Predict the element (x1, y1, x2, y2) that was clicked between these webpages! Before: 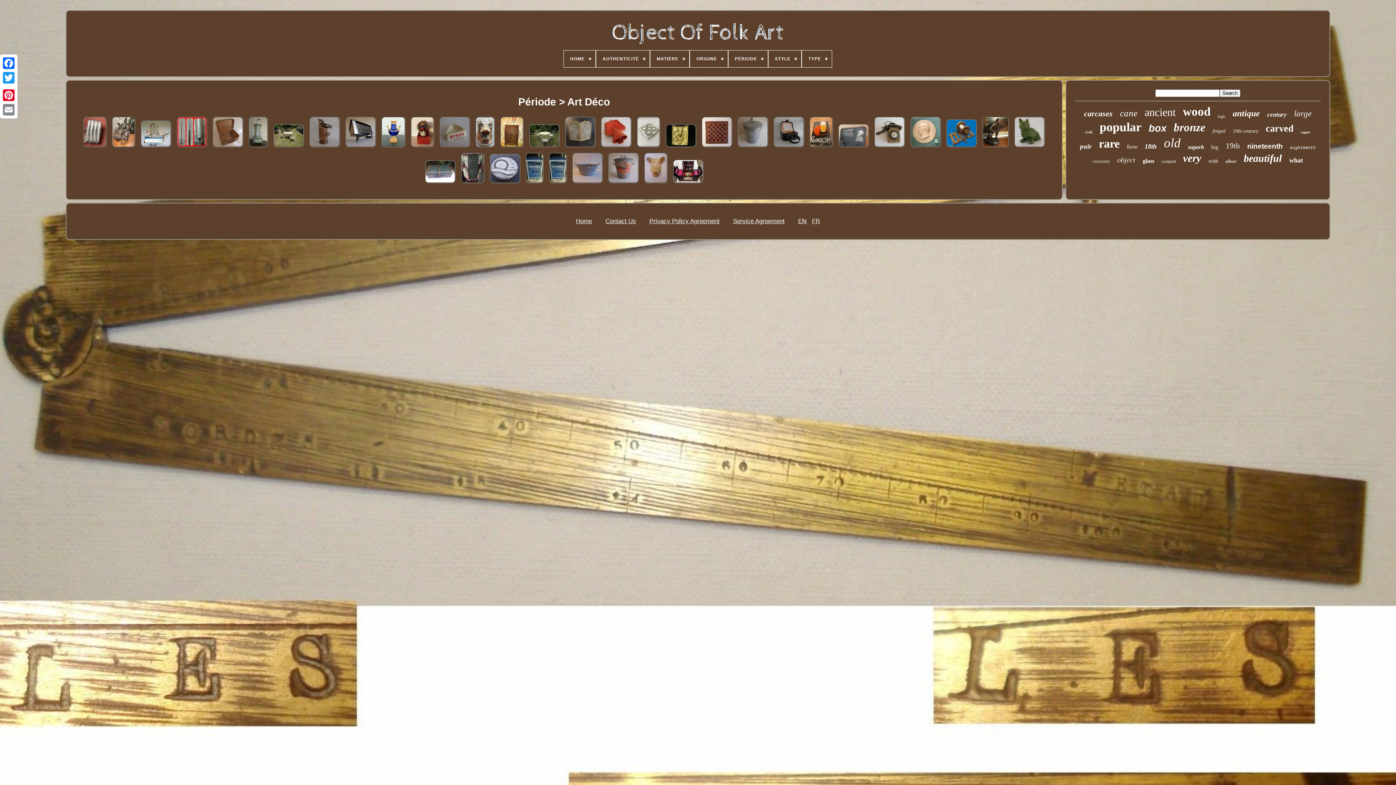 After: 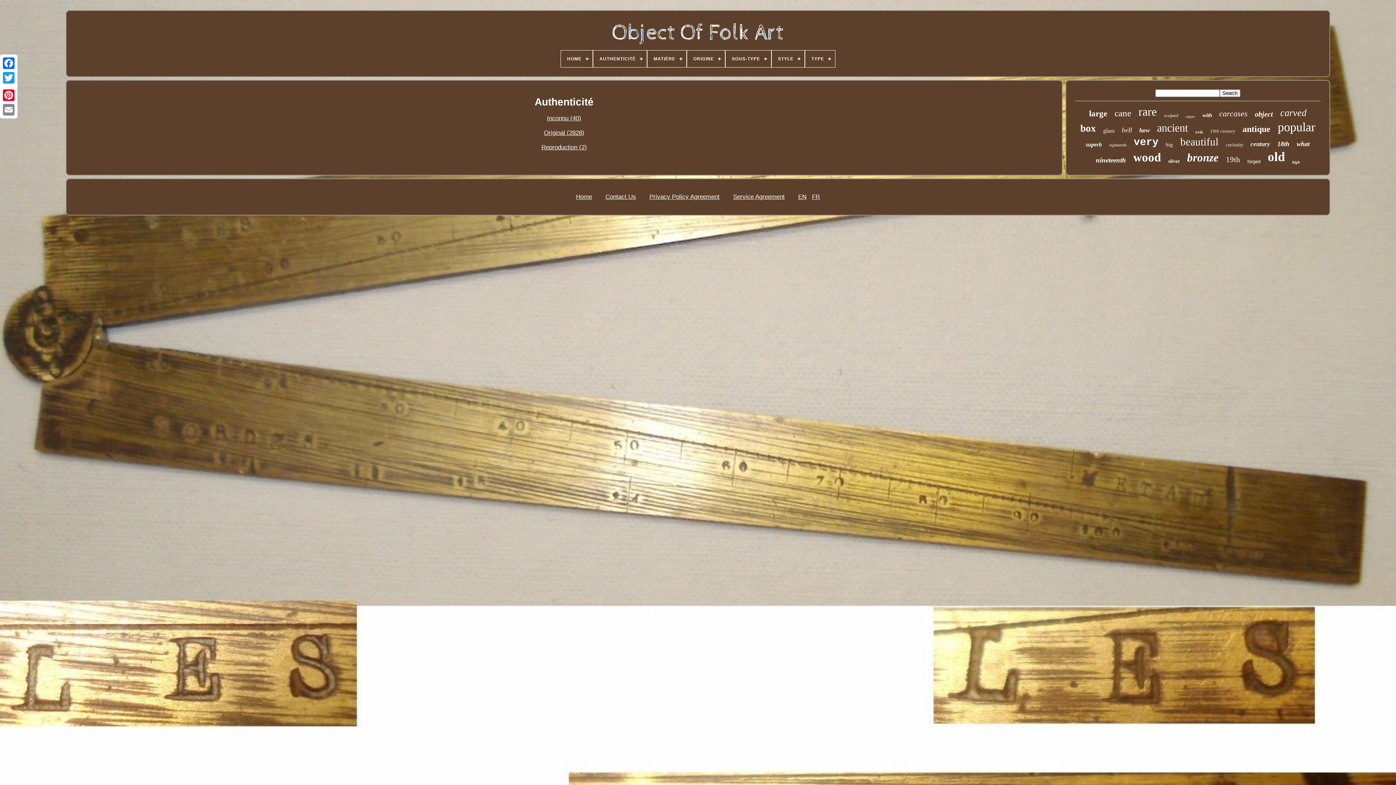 Action: label: AUTHENTICITÉ bbox: (596, 50, 649, 67)